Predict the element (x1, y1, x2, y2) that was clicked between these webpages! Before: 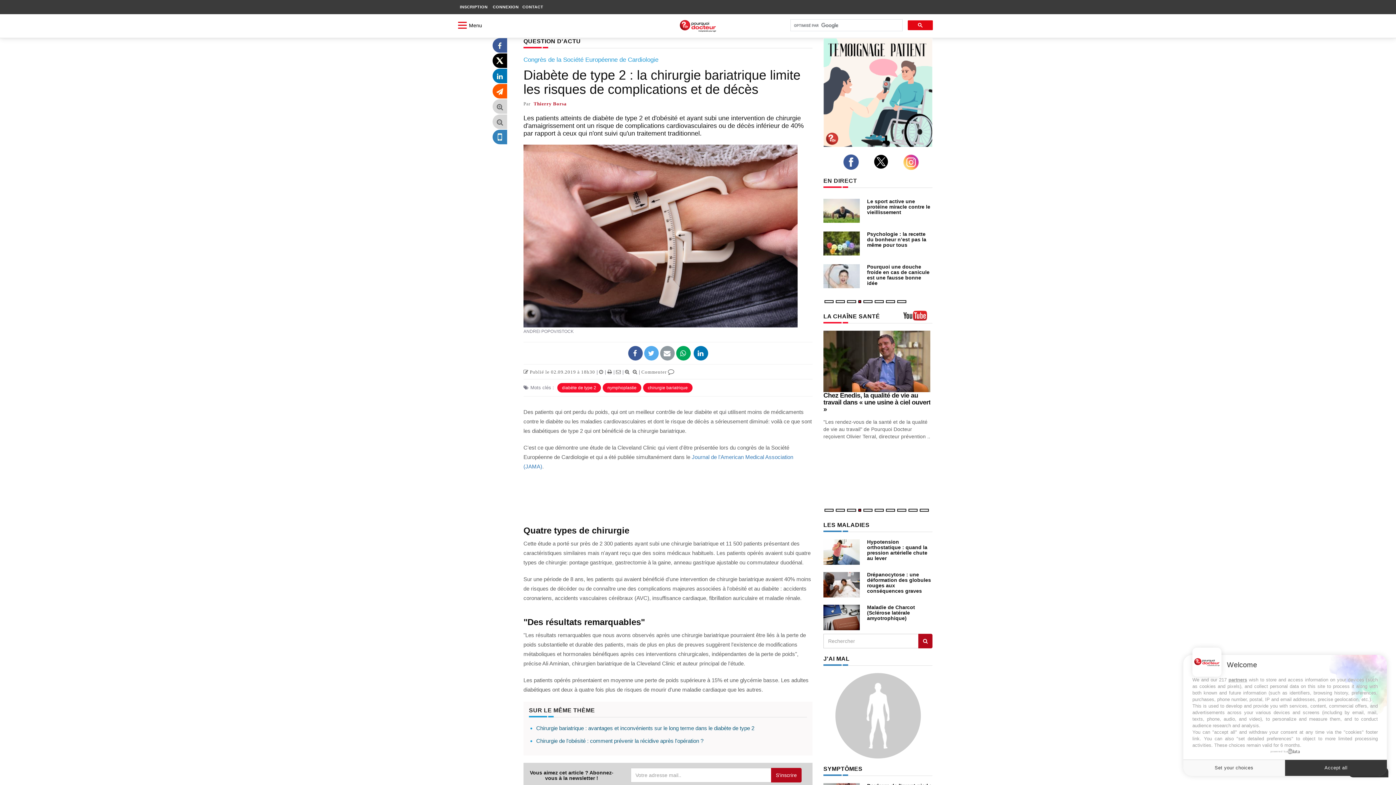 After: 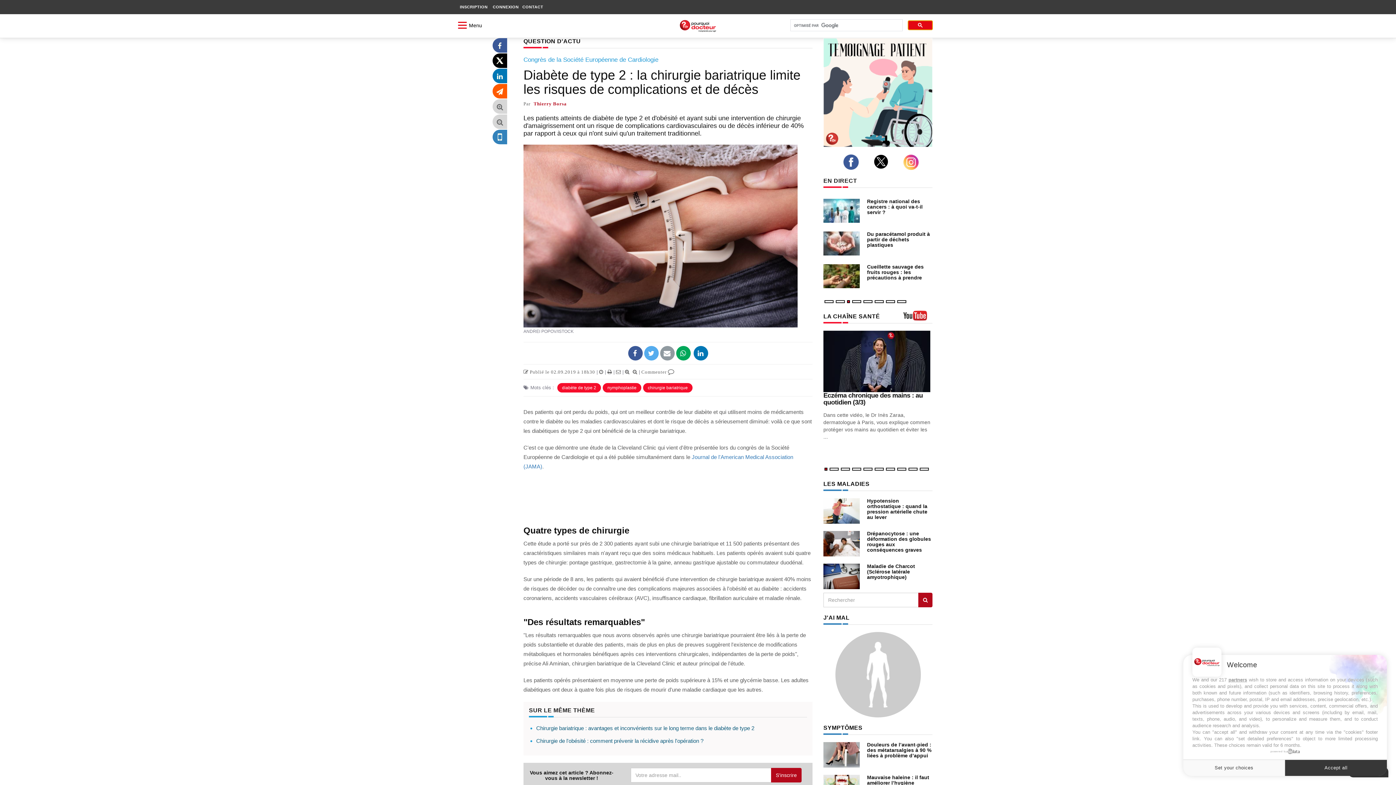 Action: bbox: (908, 20, 933, 30)